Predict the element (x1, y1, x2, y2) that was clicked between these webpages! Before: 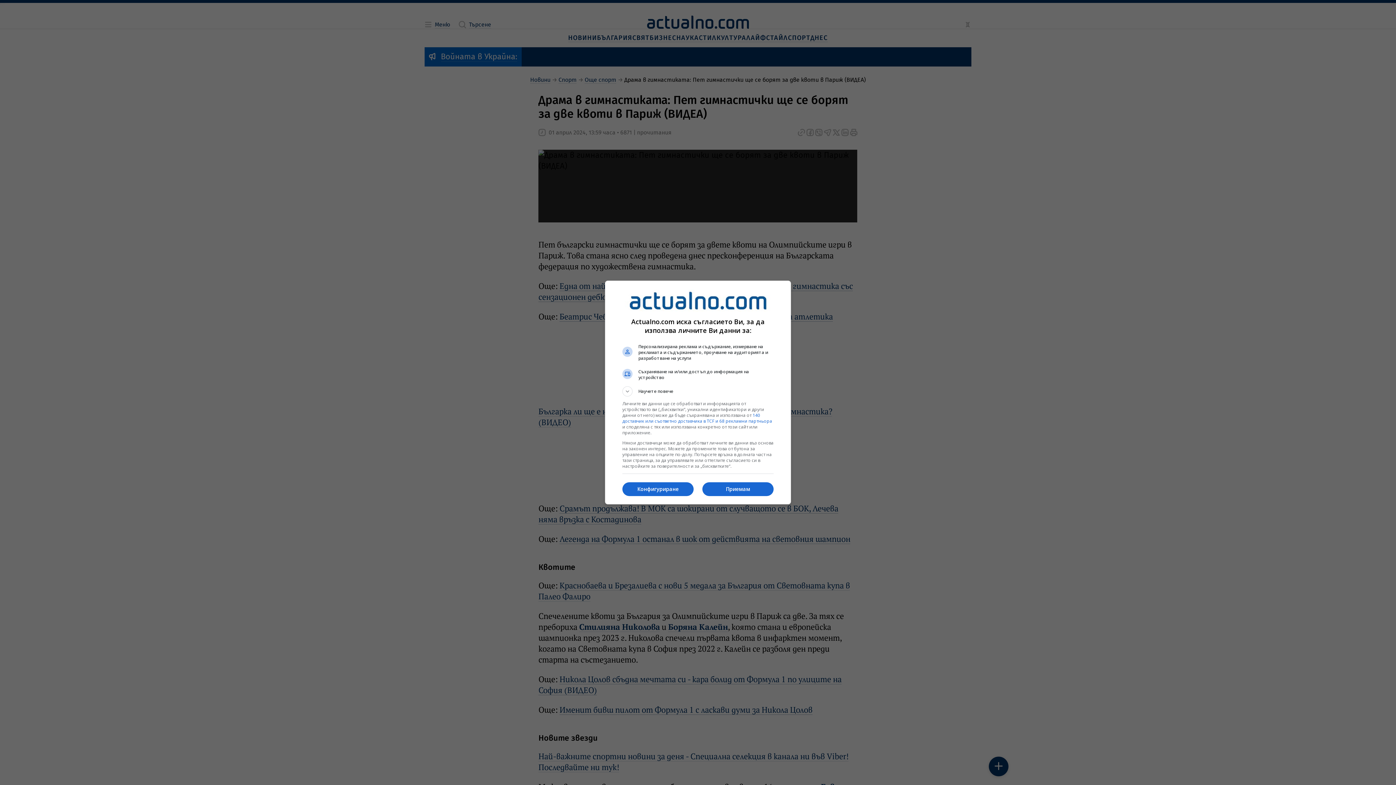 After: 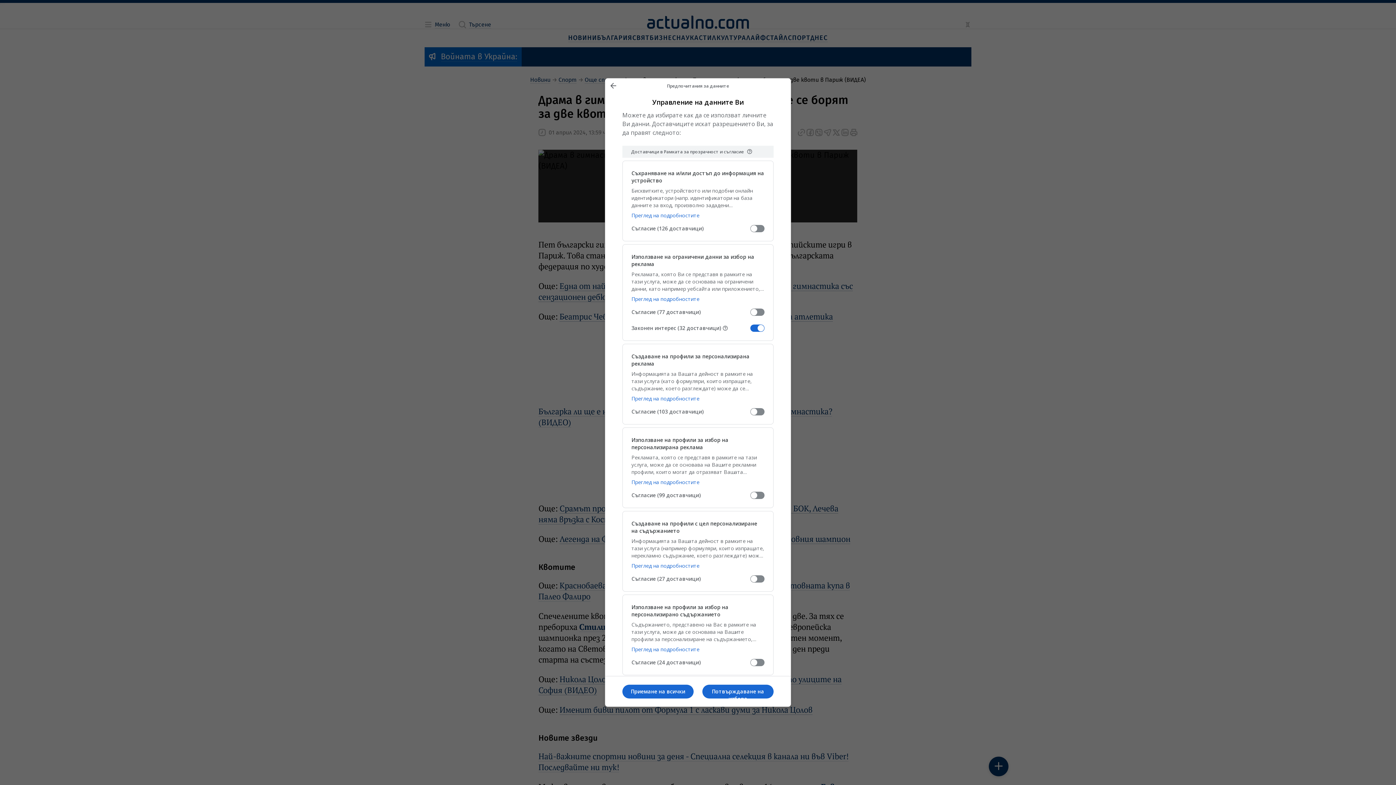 Action: bbox: (622, 482, 693, 496) label: Конфигуриране